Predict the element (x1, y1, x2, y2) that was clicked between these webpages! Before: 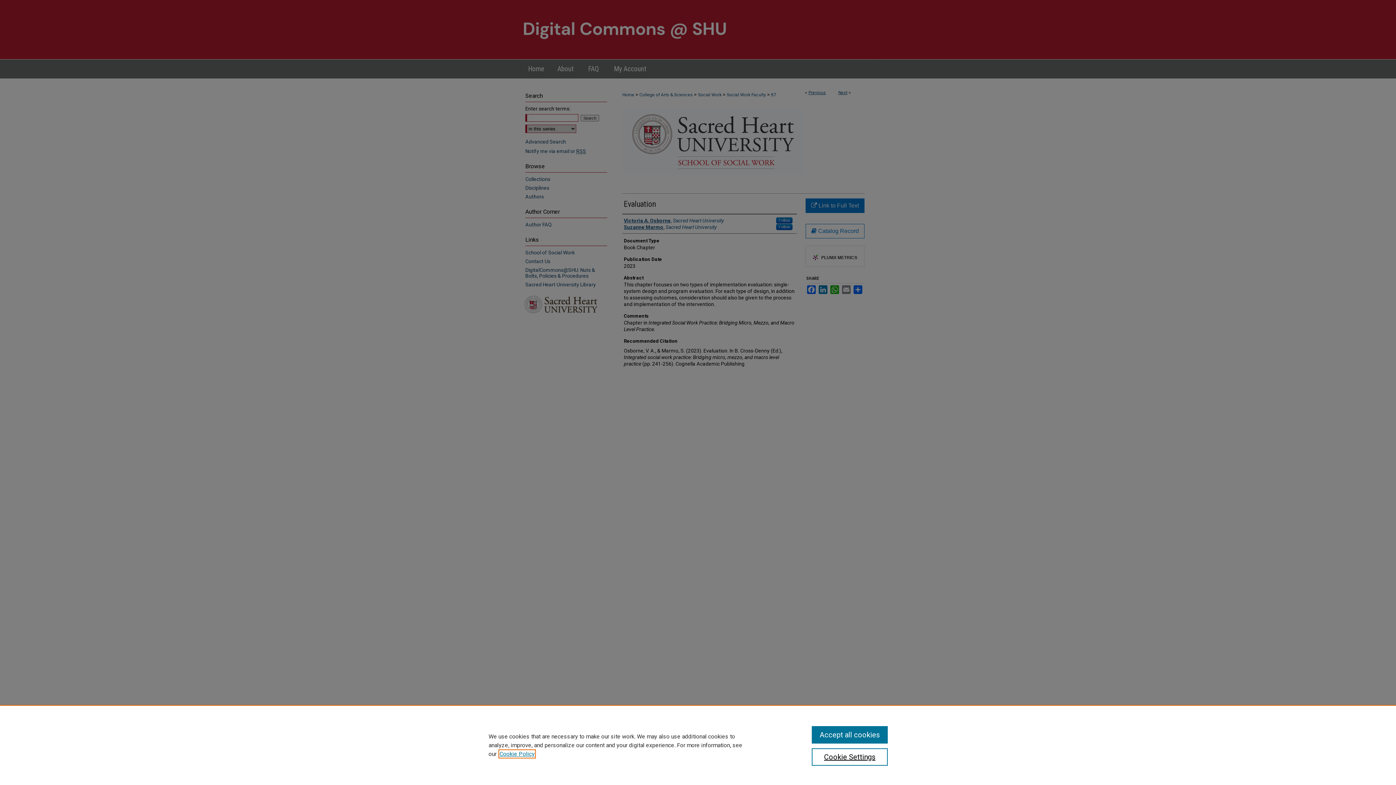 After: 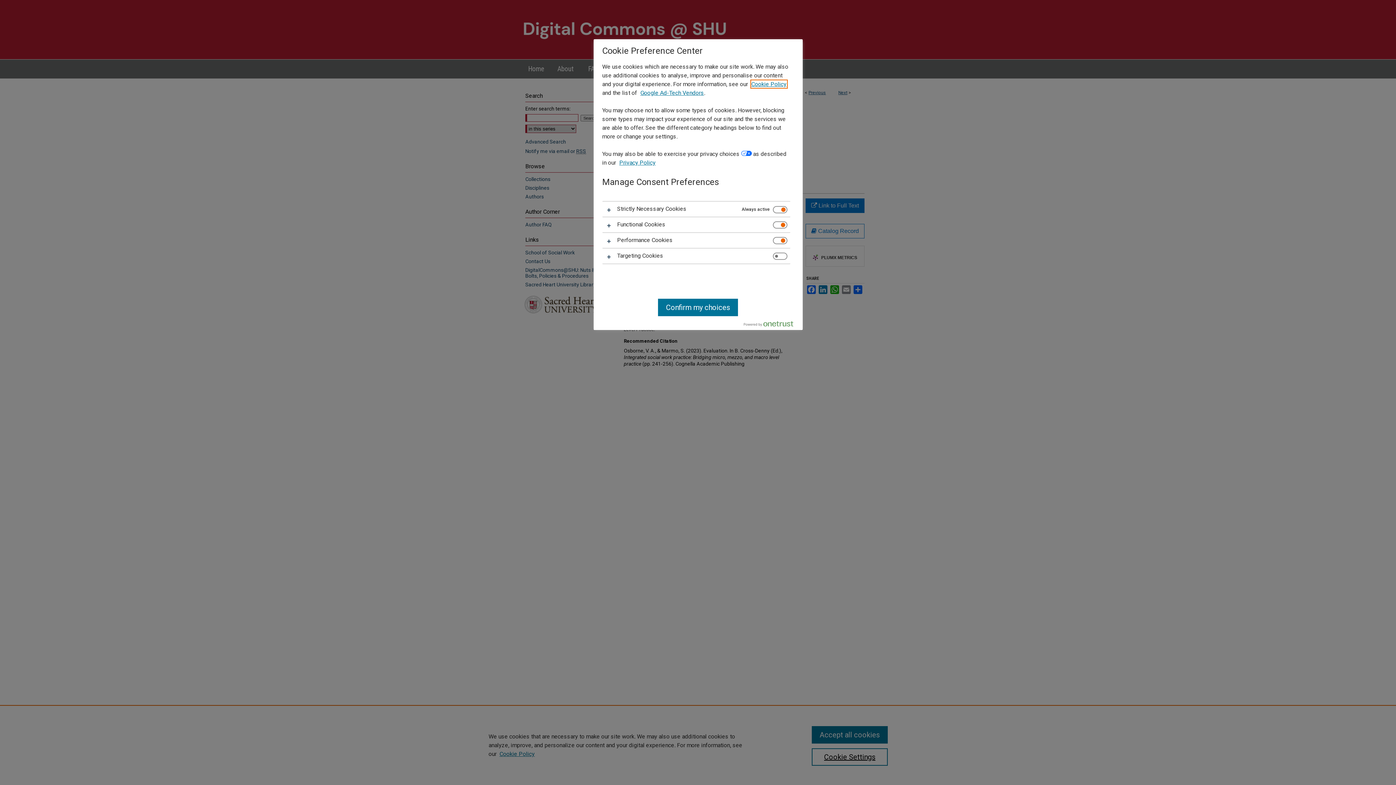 Action: label: Cookie Settings bbox: (811, 748, 887, 766)